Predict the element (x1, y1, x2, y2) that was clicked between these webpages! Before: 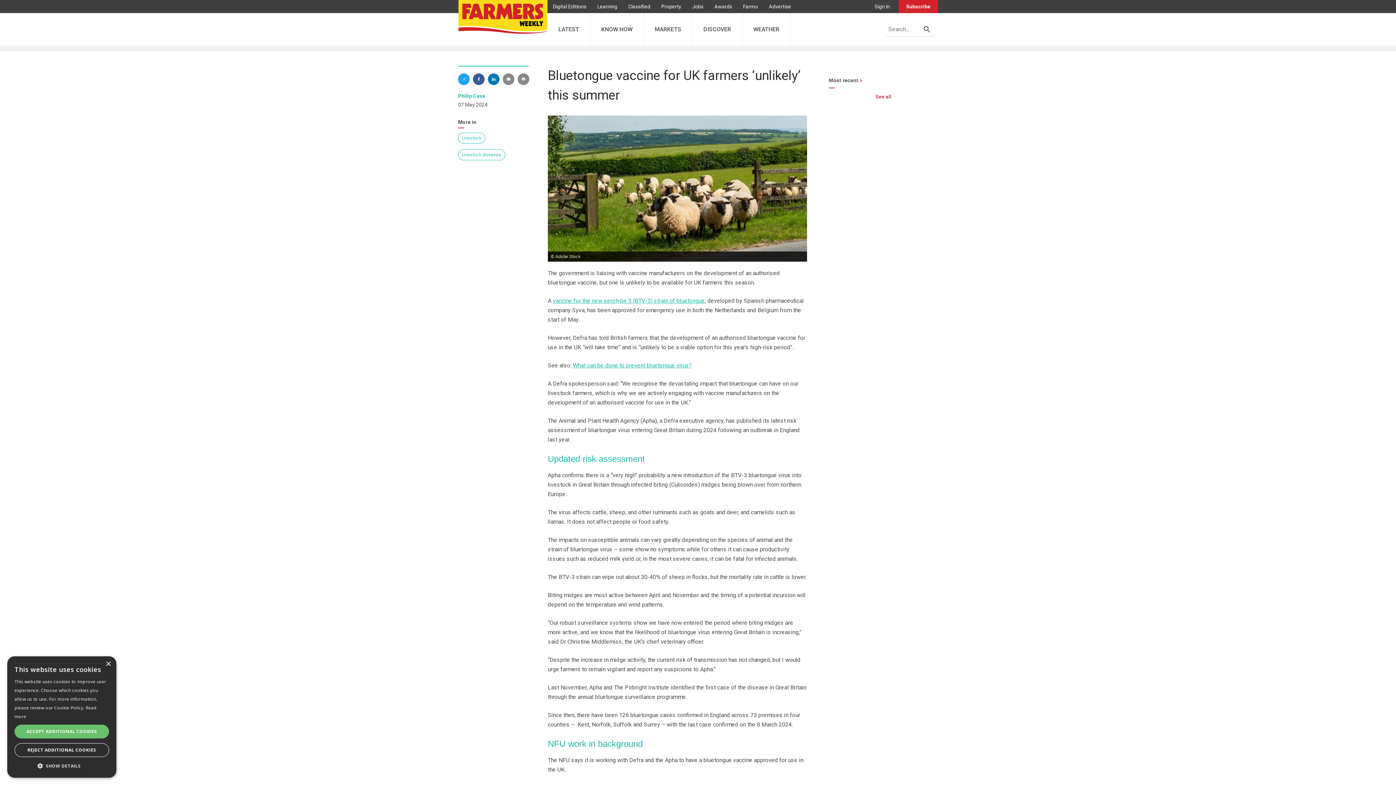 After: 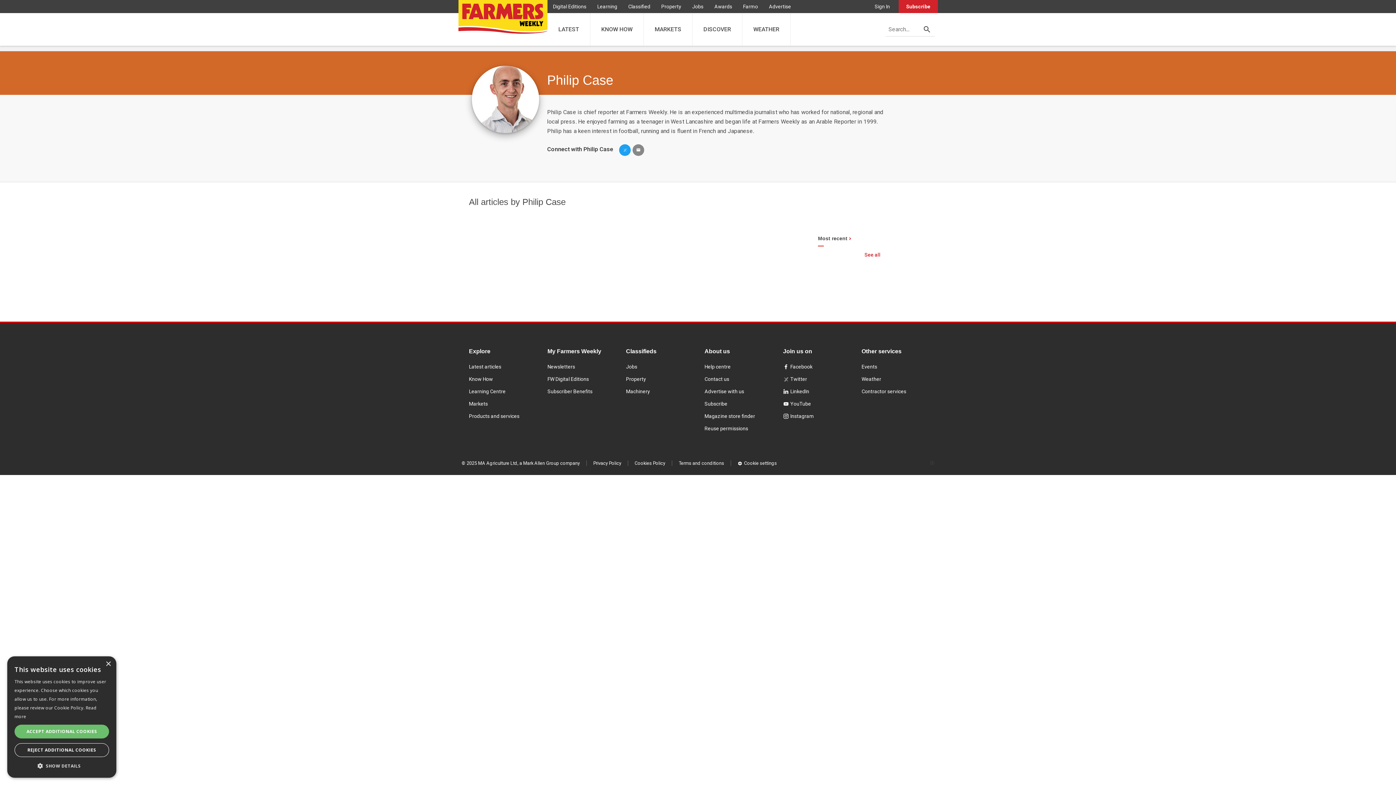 Action: bbox: (458, 93, 485, 98) label: Philip Case